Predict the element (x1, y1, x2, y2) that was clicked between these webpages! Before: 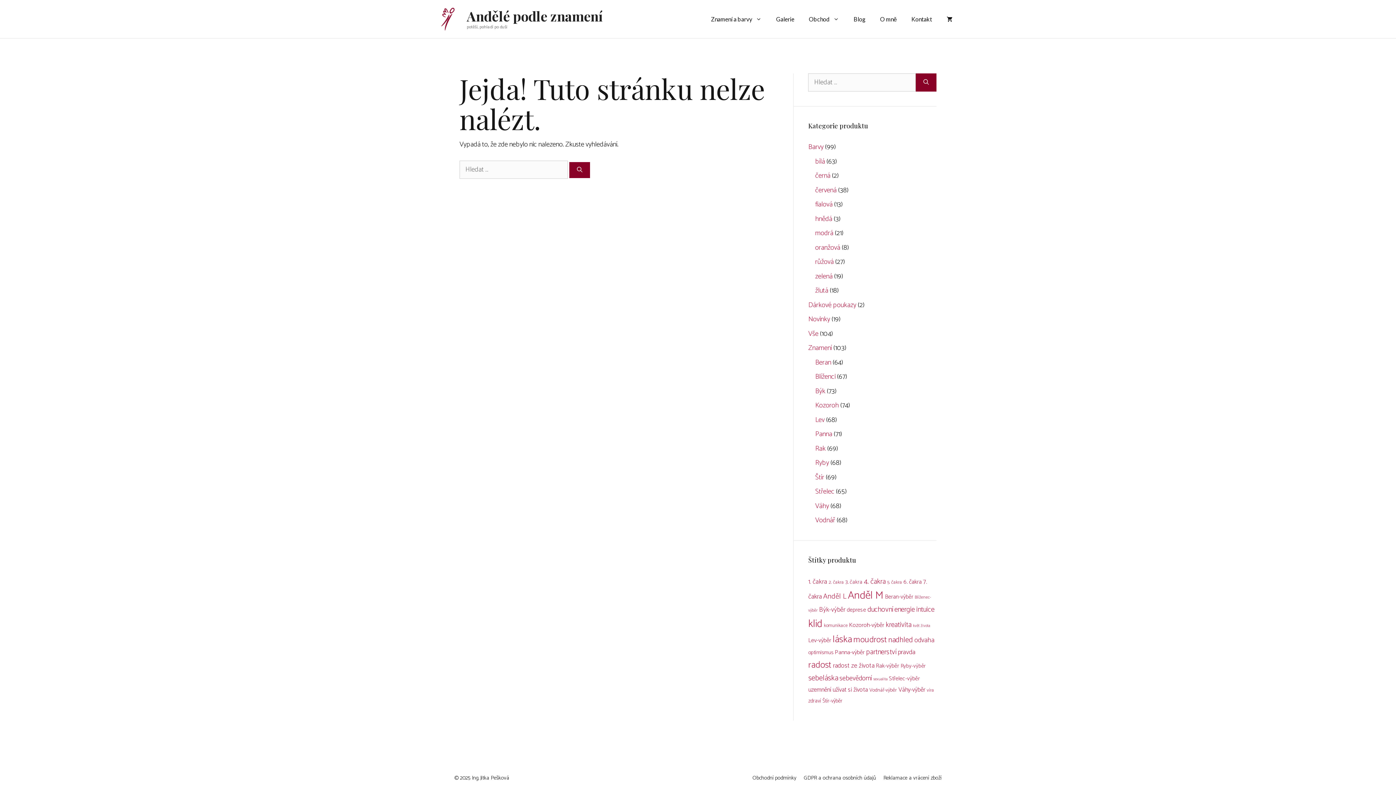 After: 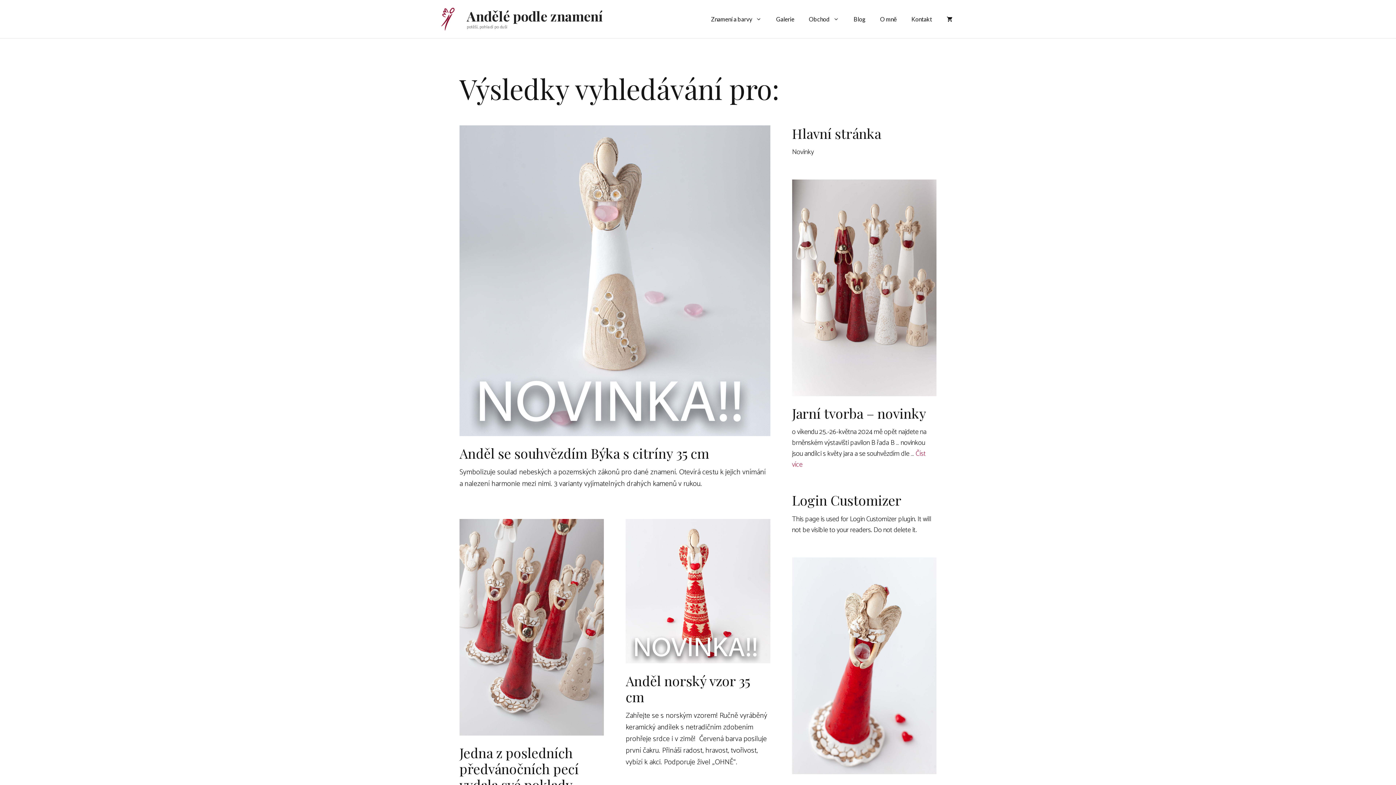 Action: bbox: (569, 162, 590, 178) label: Hledat